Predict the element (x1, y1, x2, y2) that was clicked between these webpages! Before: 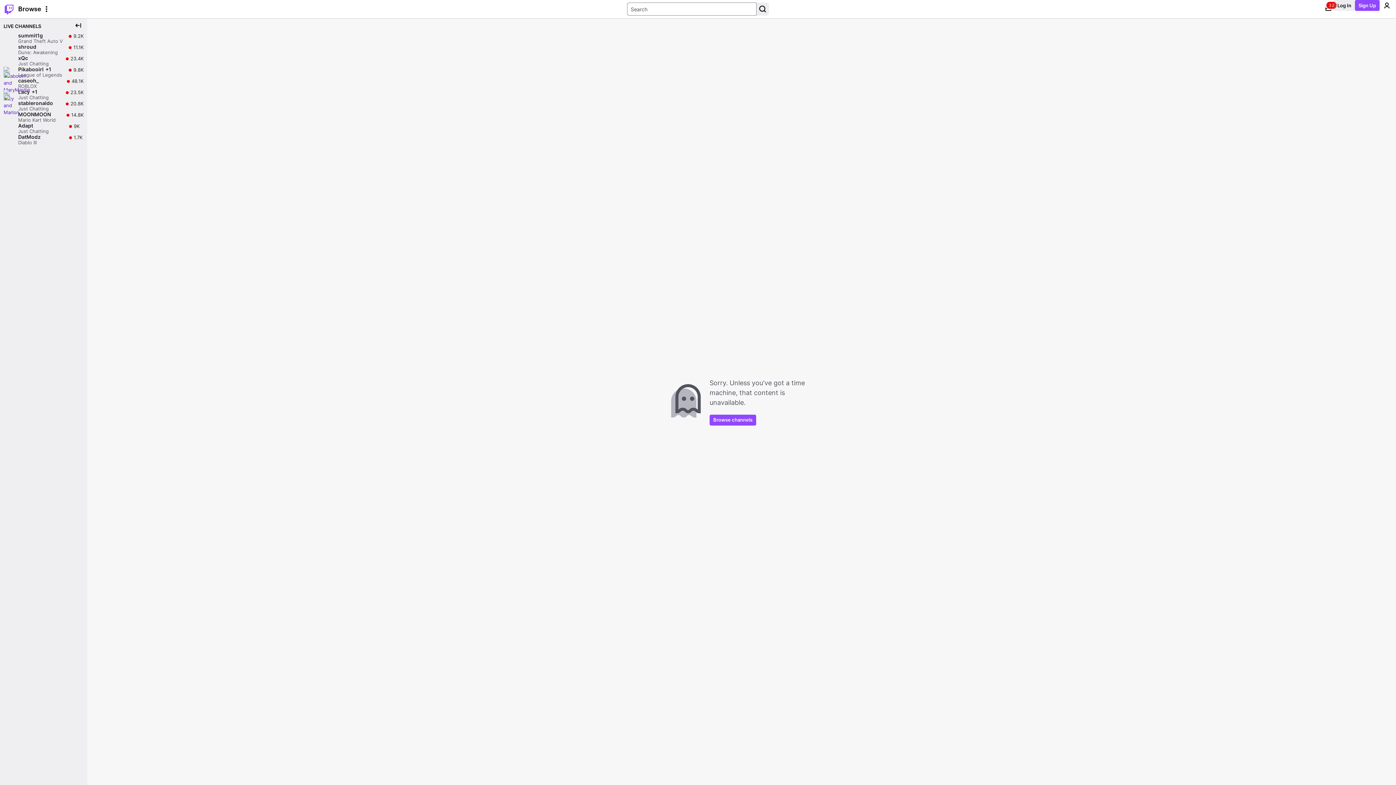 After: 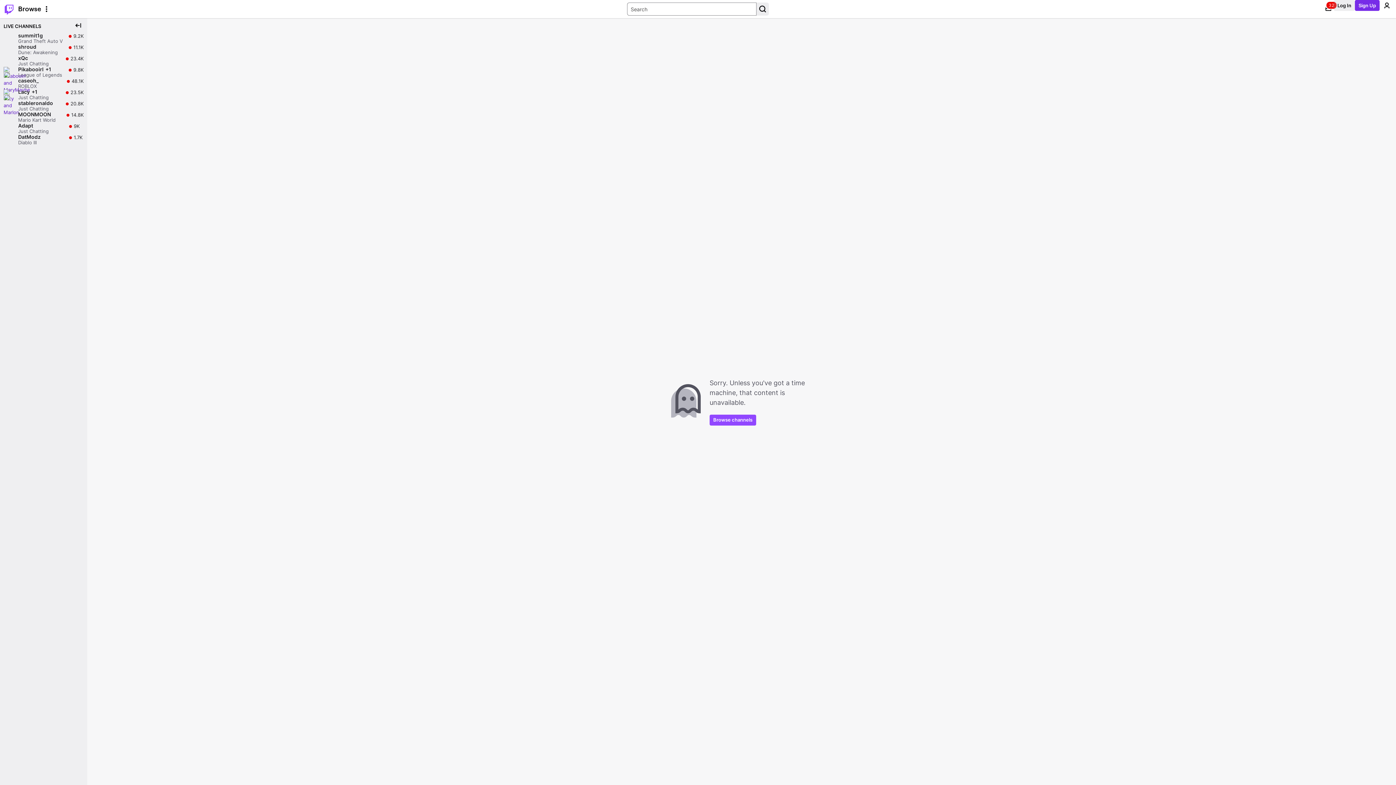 Action: bbox: (1355, 0, 1380, 10) label: Sign Up